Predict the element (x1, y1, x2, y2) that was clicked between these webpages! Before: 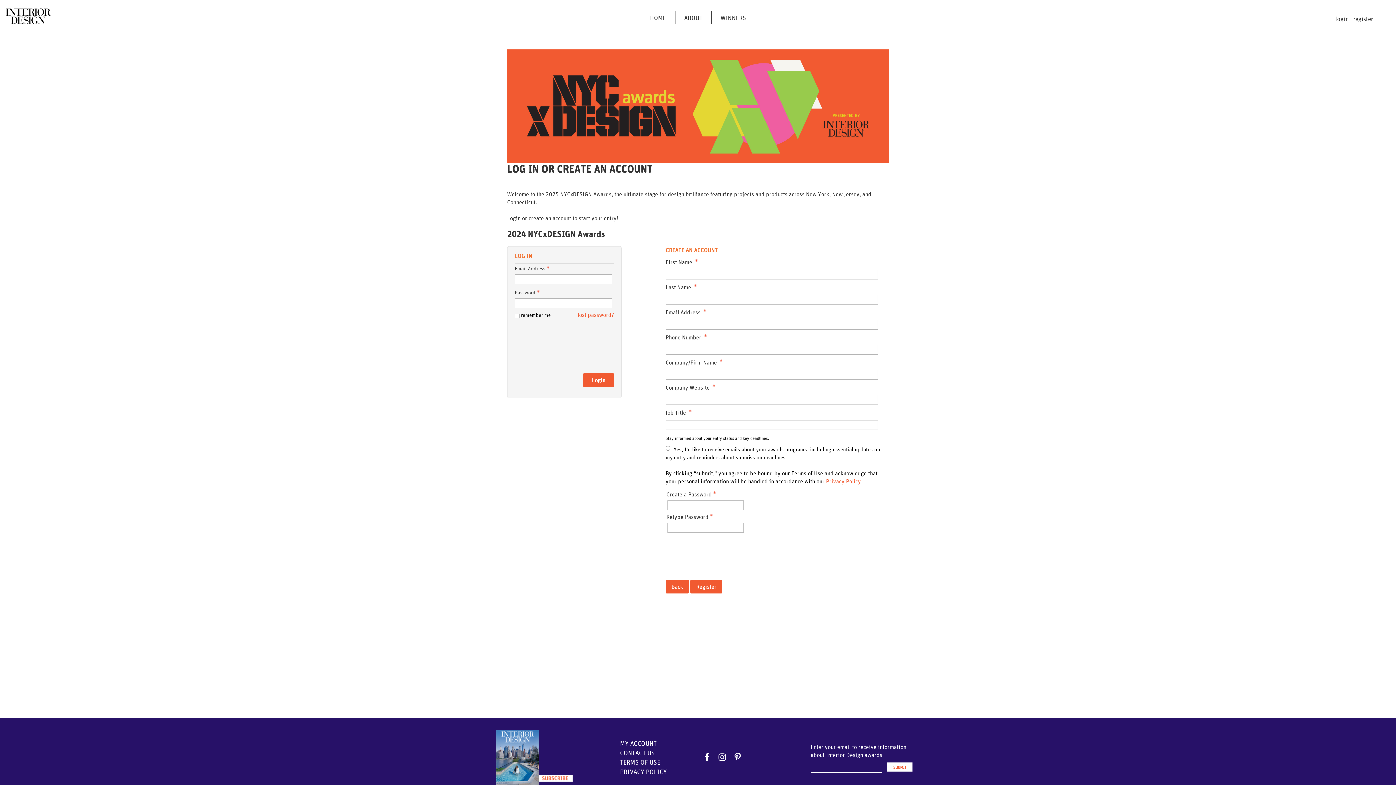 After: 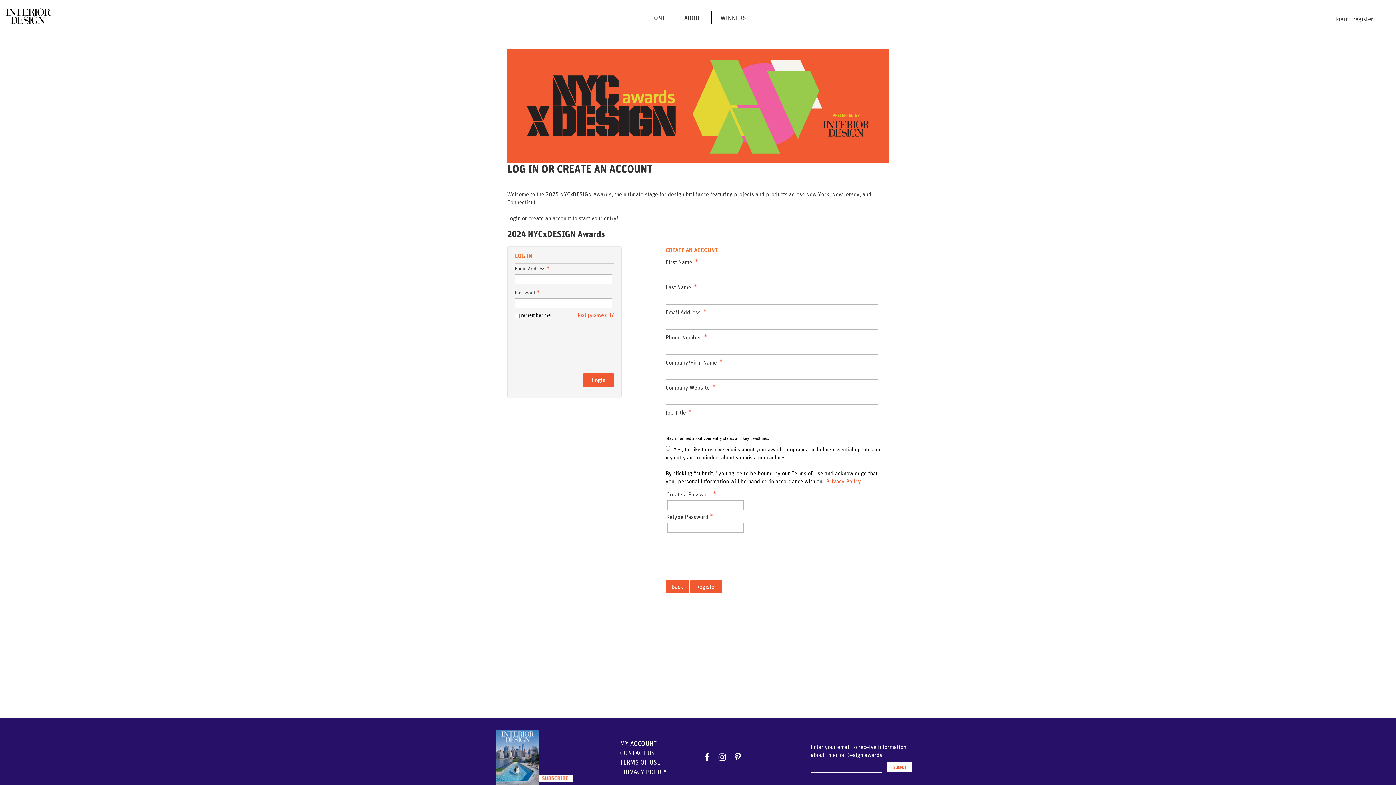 Action: bbox: (717, 752, 728, 764)